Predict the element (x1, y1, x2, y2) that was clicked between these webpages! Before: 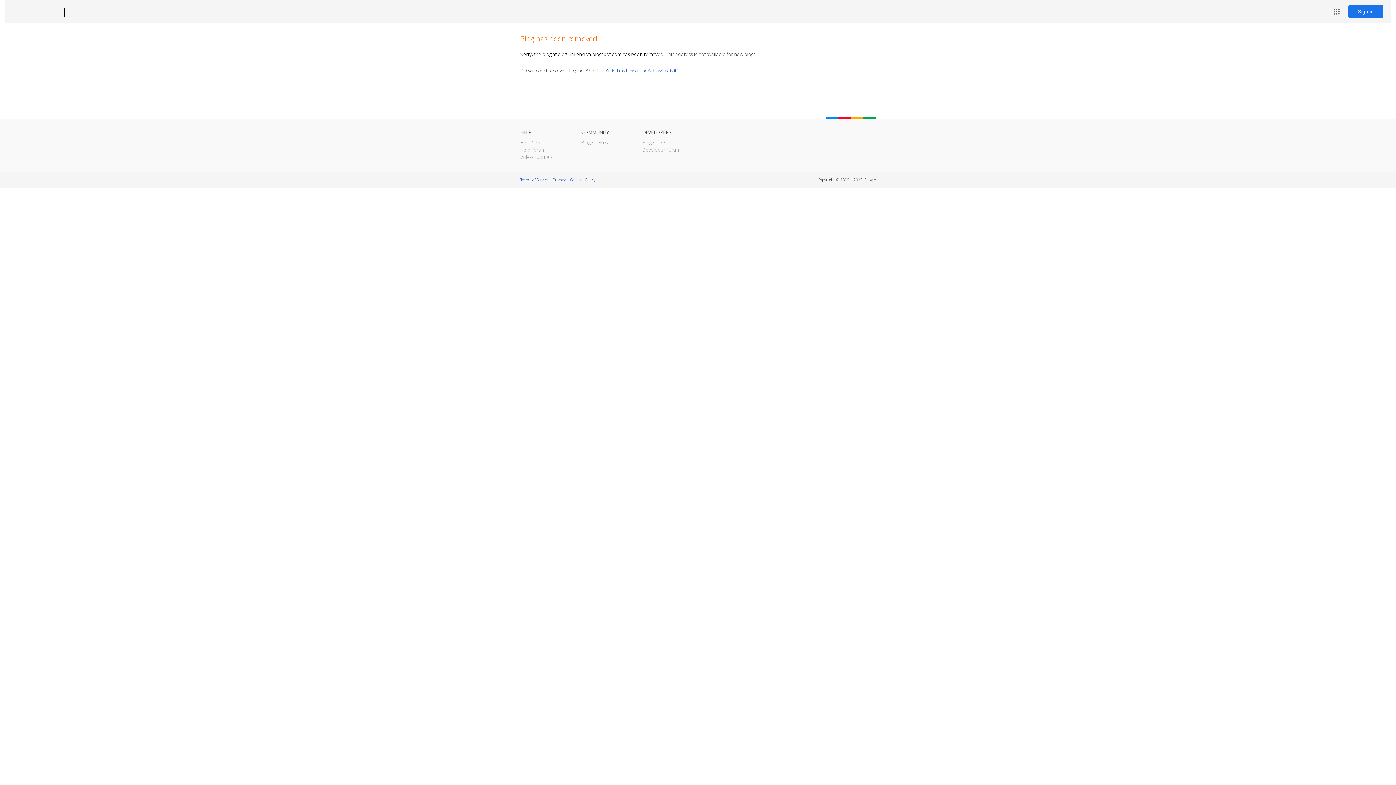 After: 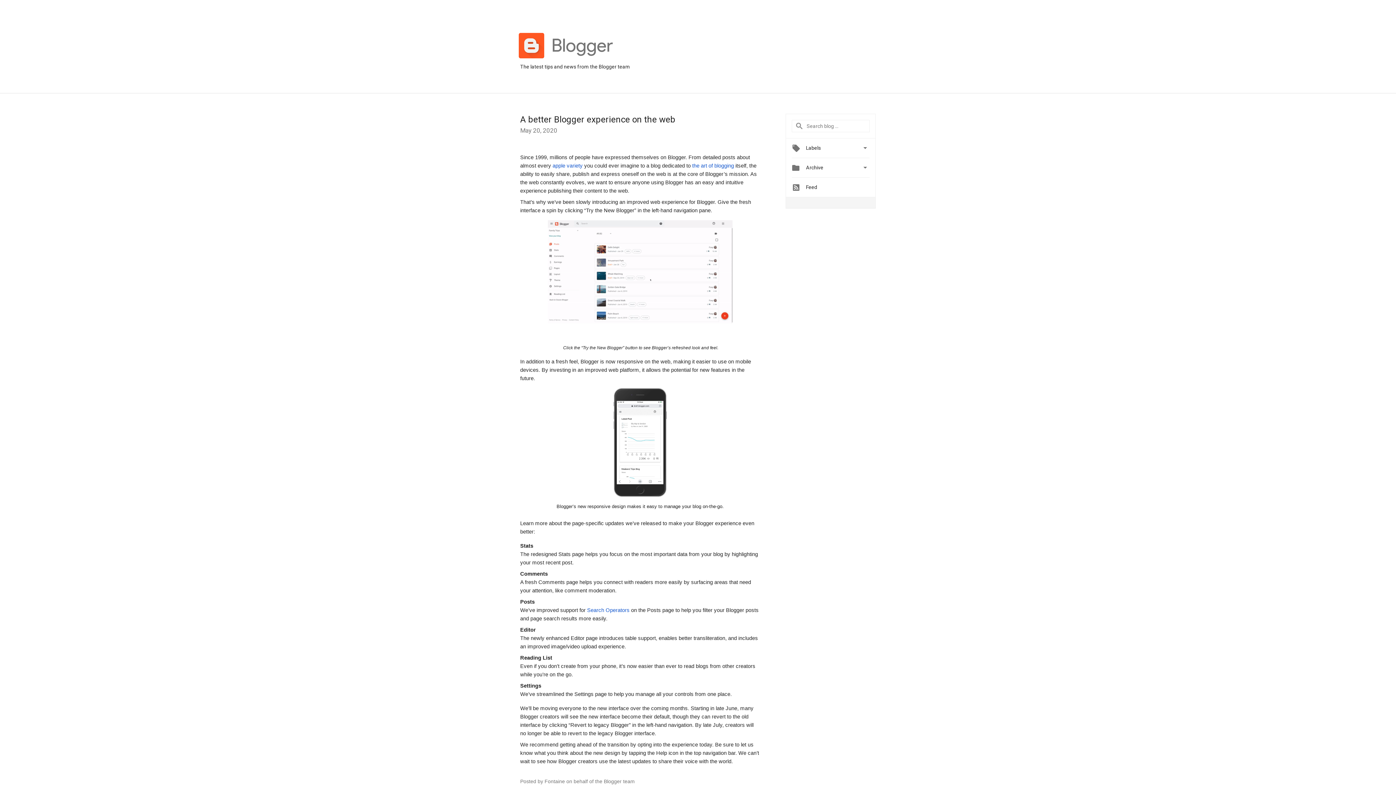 Action: label: Blogger Buzz bbox: (581, 139, 609, 145)